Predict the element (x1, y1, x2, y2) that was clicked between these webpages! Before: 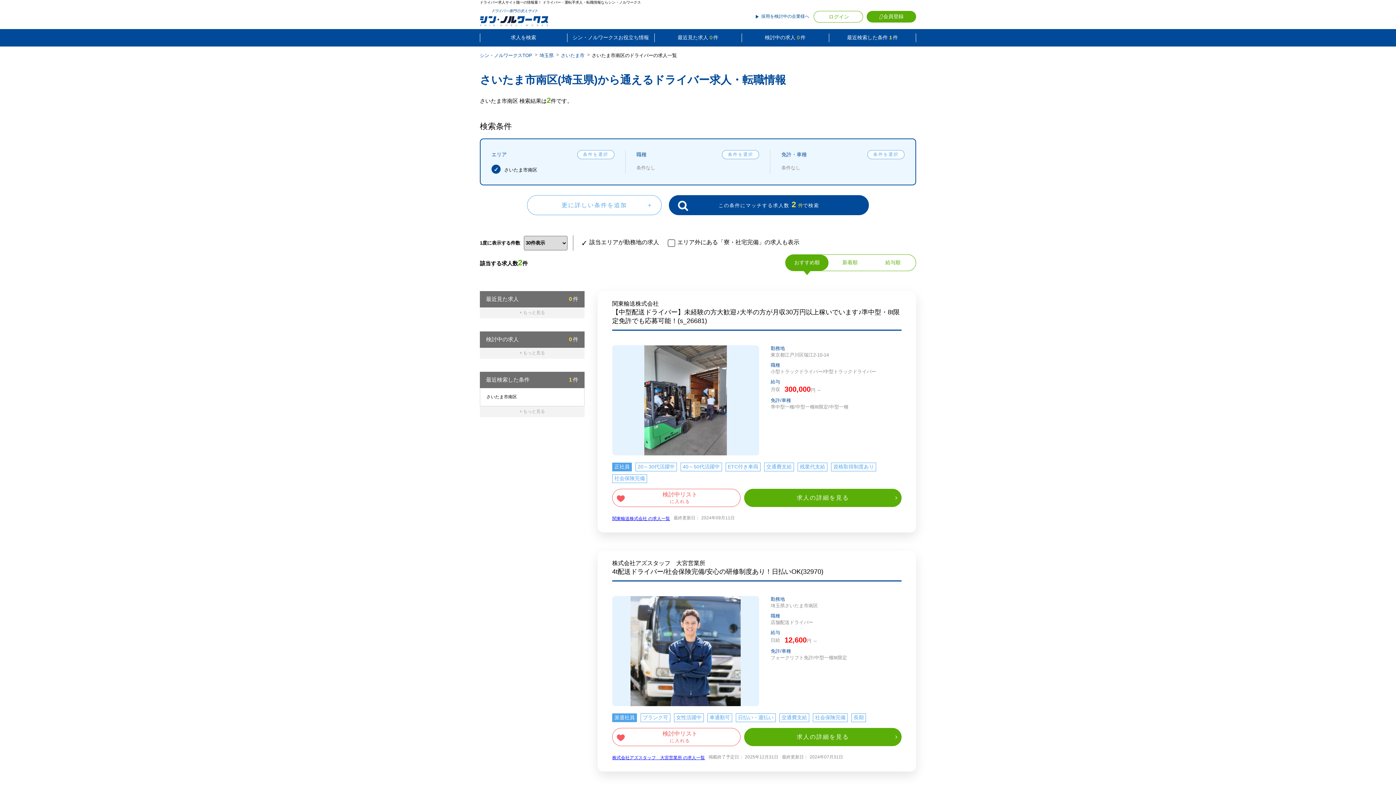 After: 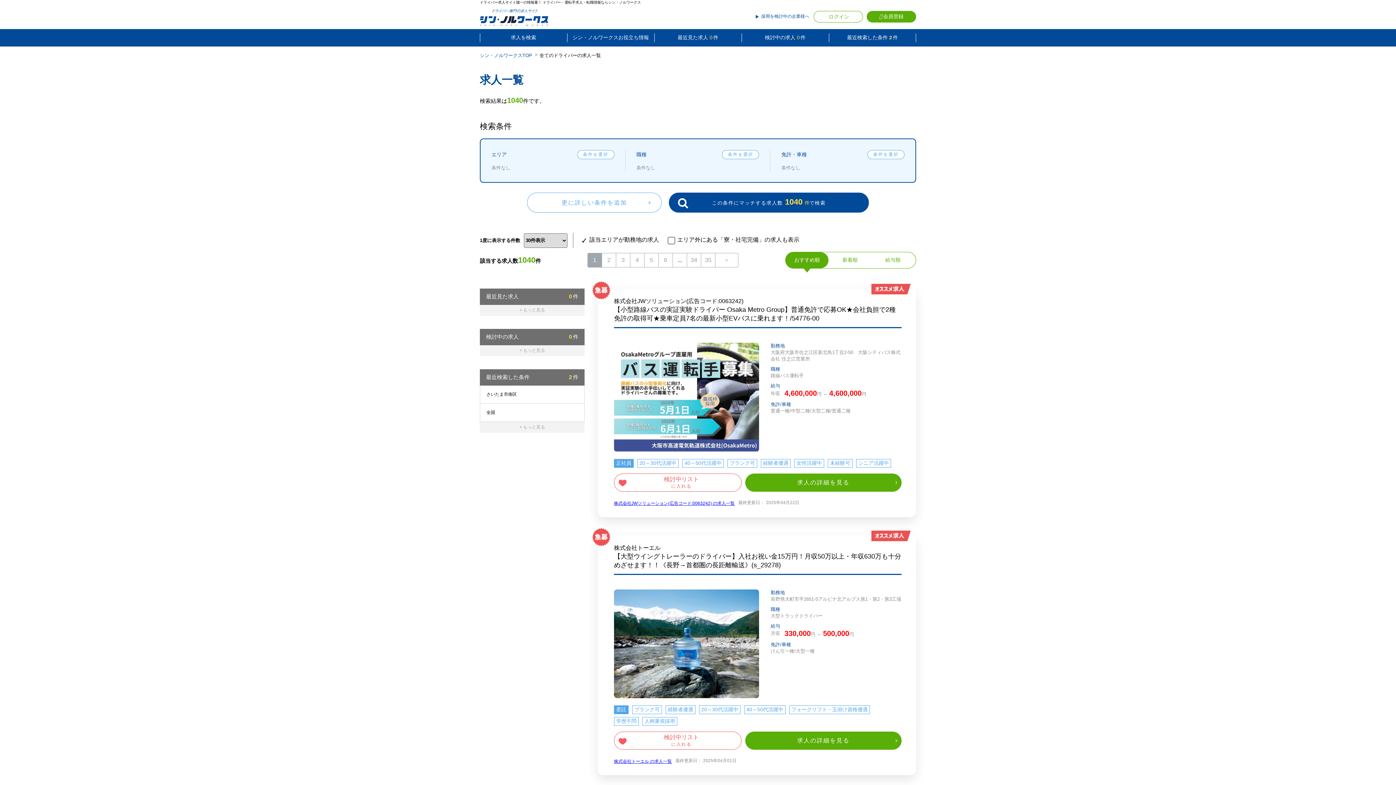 Action: label: 求人を検索 bbox: (480, 29, 567, 45)